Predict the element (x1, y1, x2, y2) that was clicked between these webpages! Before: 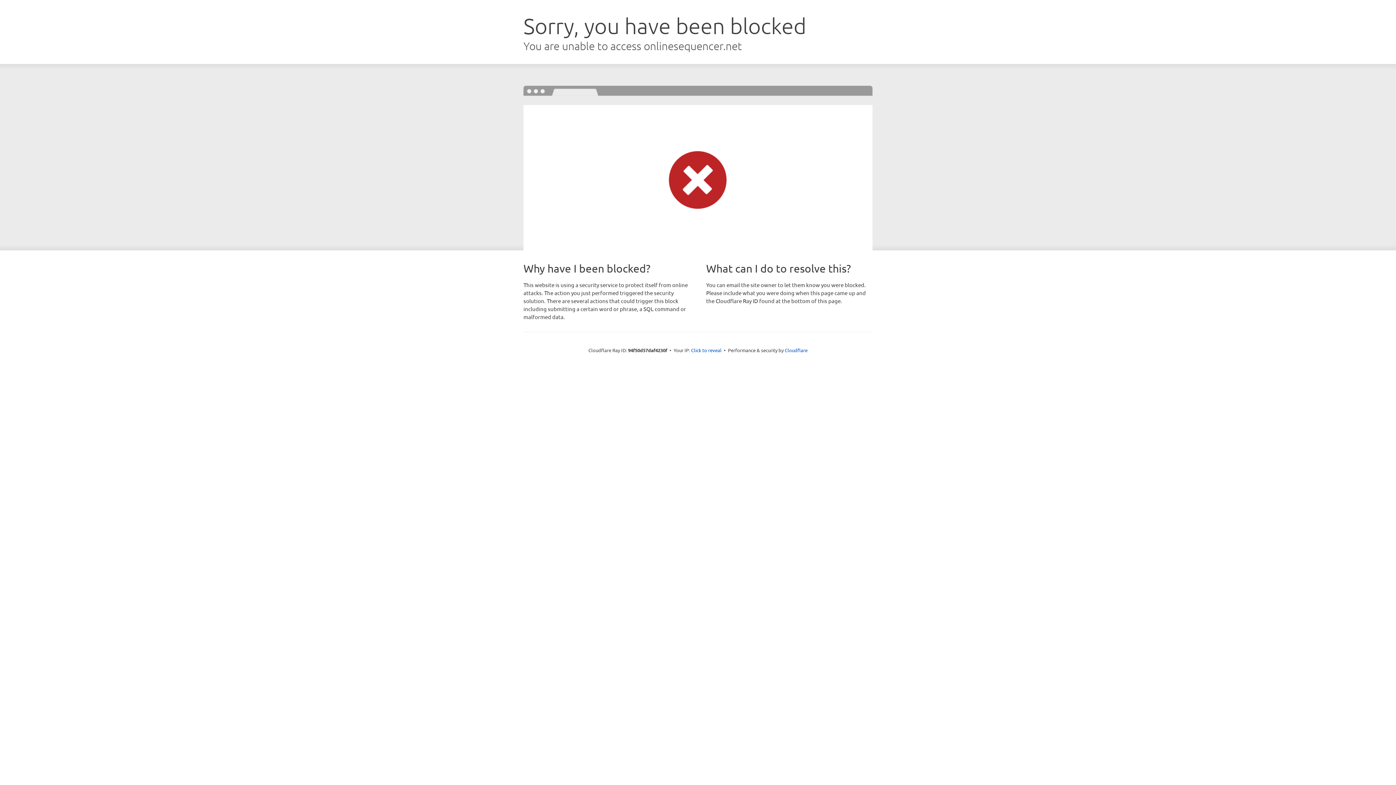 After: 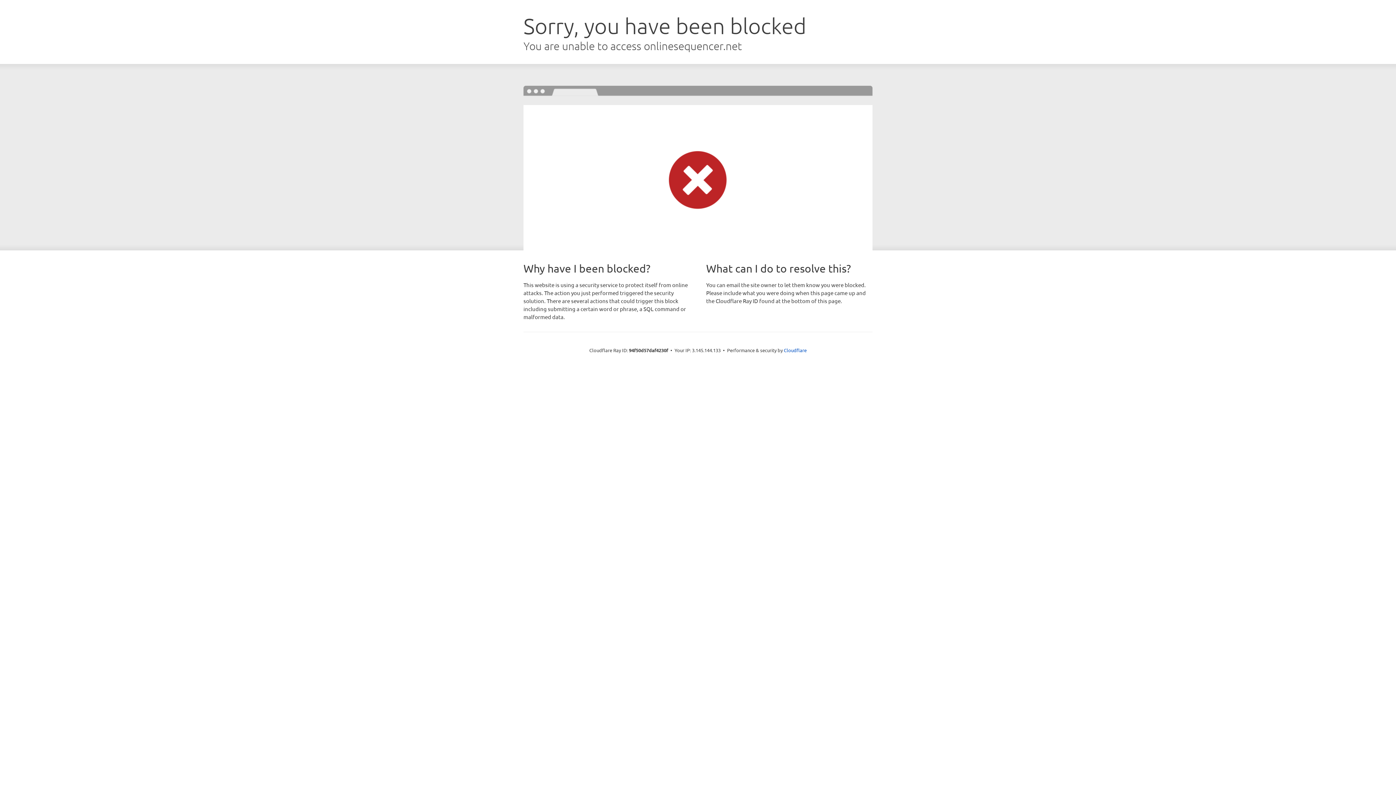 Action: bbox: (691, 346, 721, 353) label: Click to reveal